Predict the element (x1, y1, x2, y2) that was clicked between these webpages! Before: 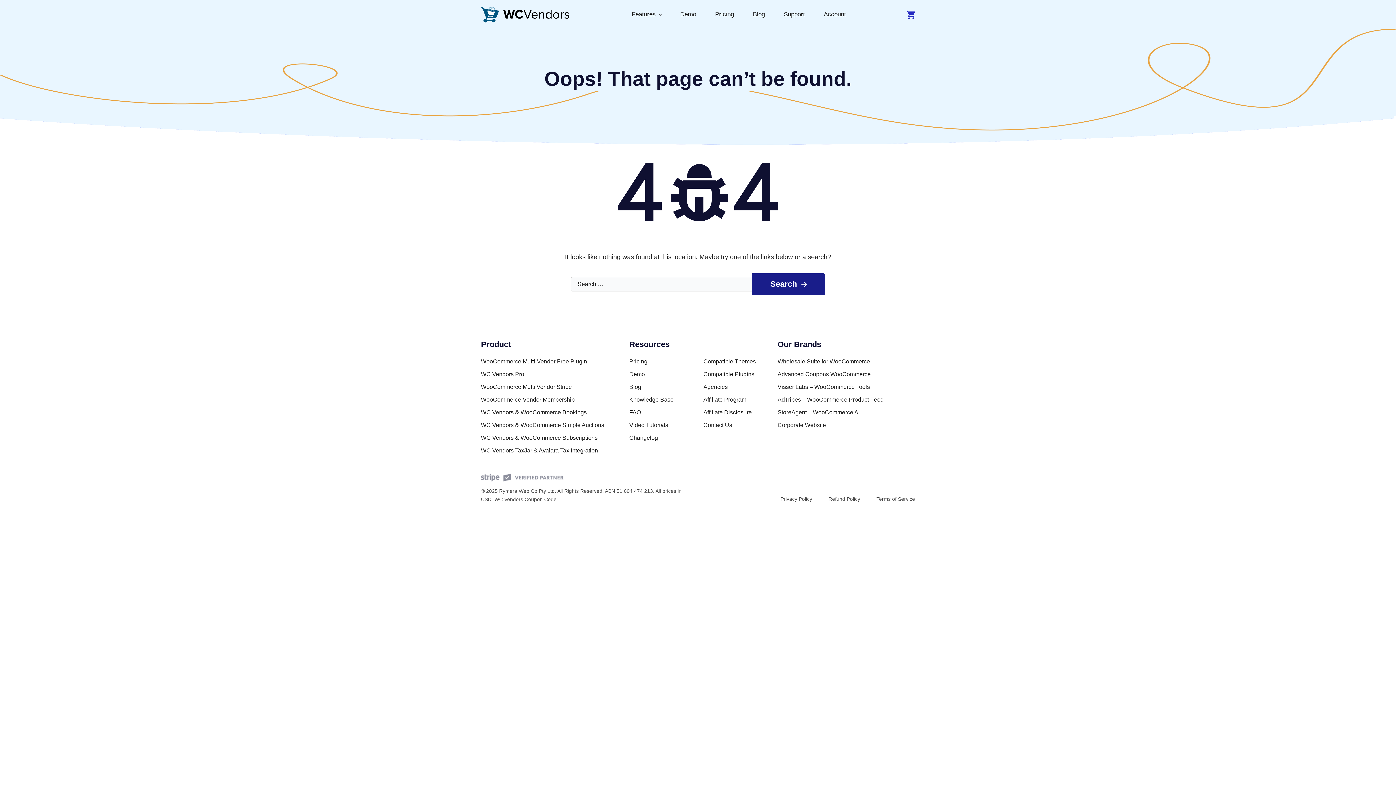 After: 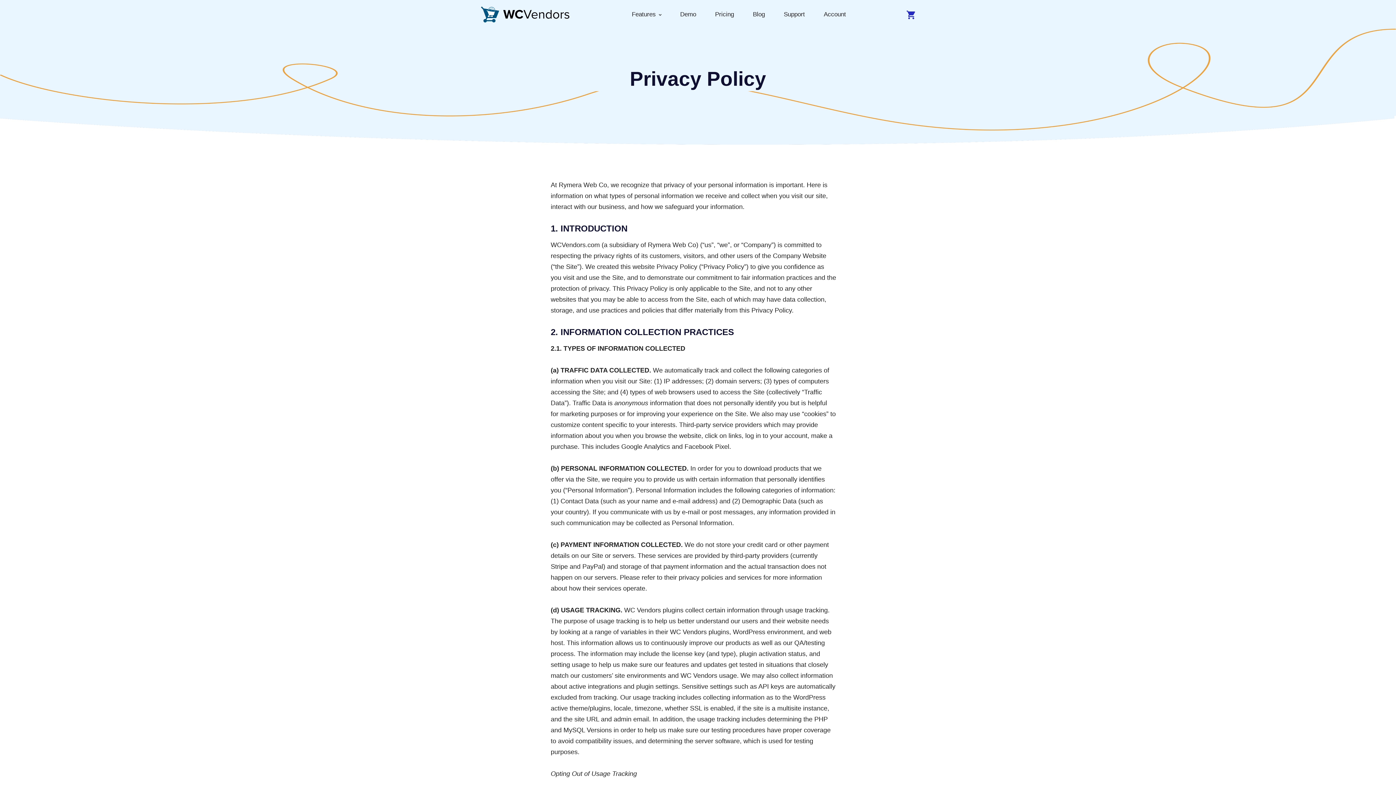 Action: label: Privacy Policy bbox: (780, 495, 812, 504)